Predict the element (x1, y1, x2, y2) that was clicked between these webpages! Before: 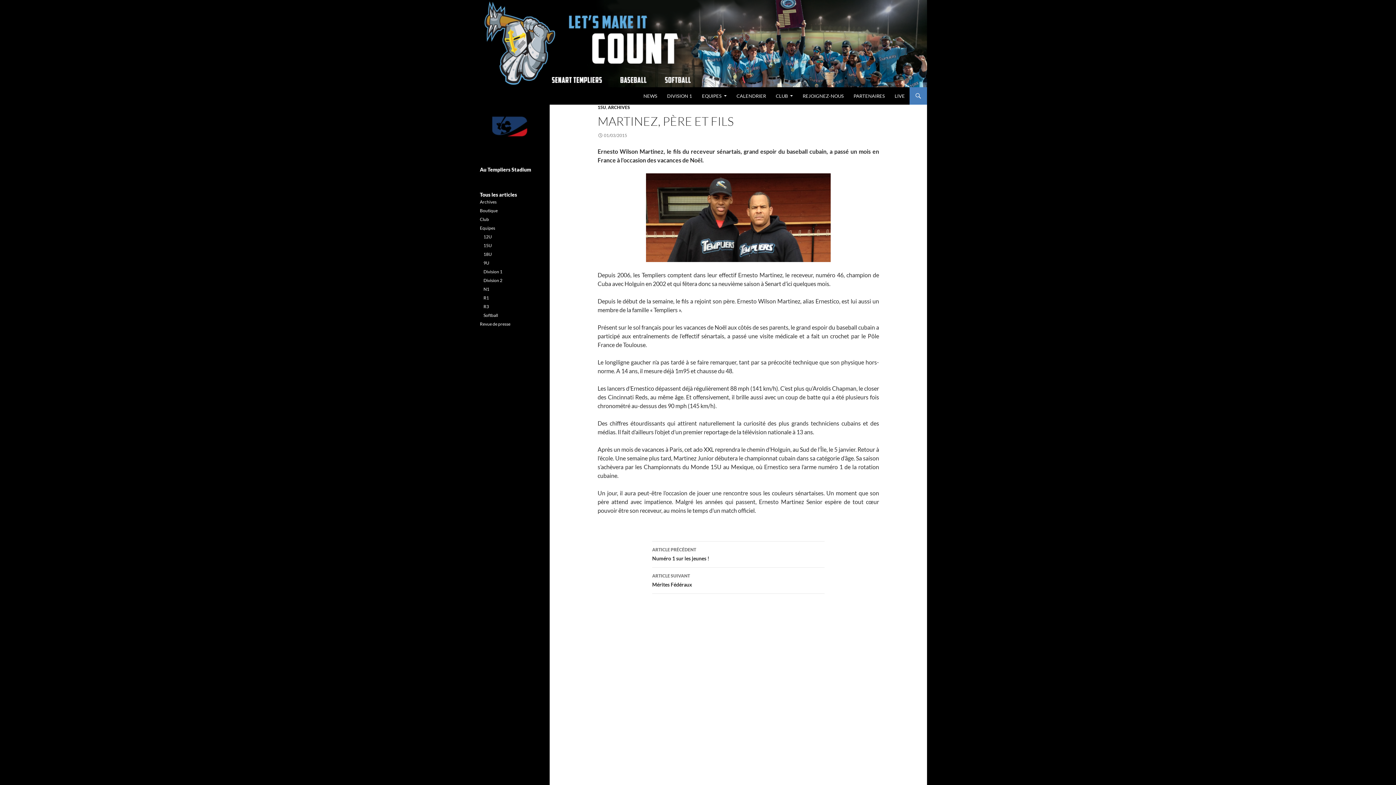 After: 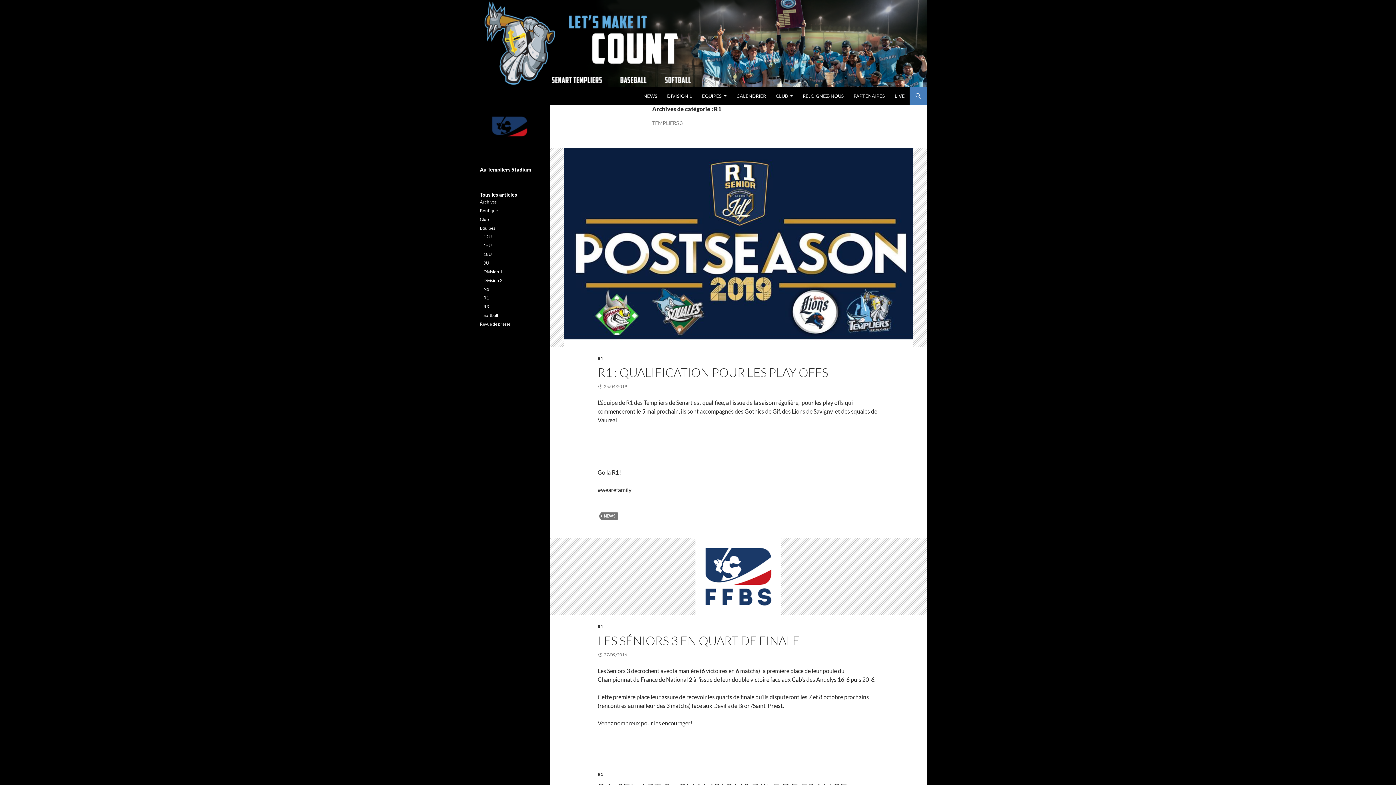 Action: label: R1 bbox: (483, 295, 489, 300)